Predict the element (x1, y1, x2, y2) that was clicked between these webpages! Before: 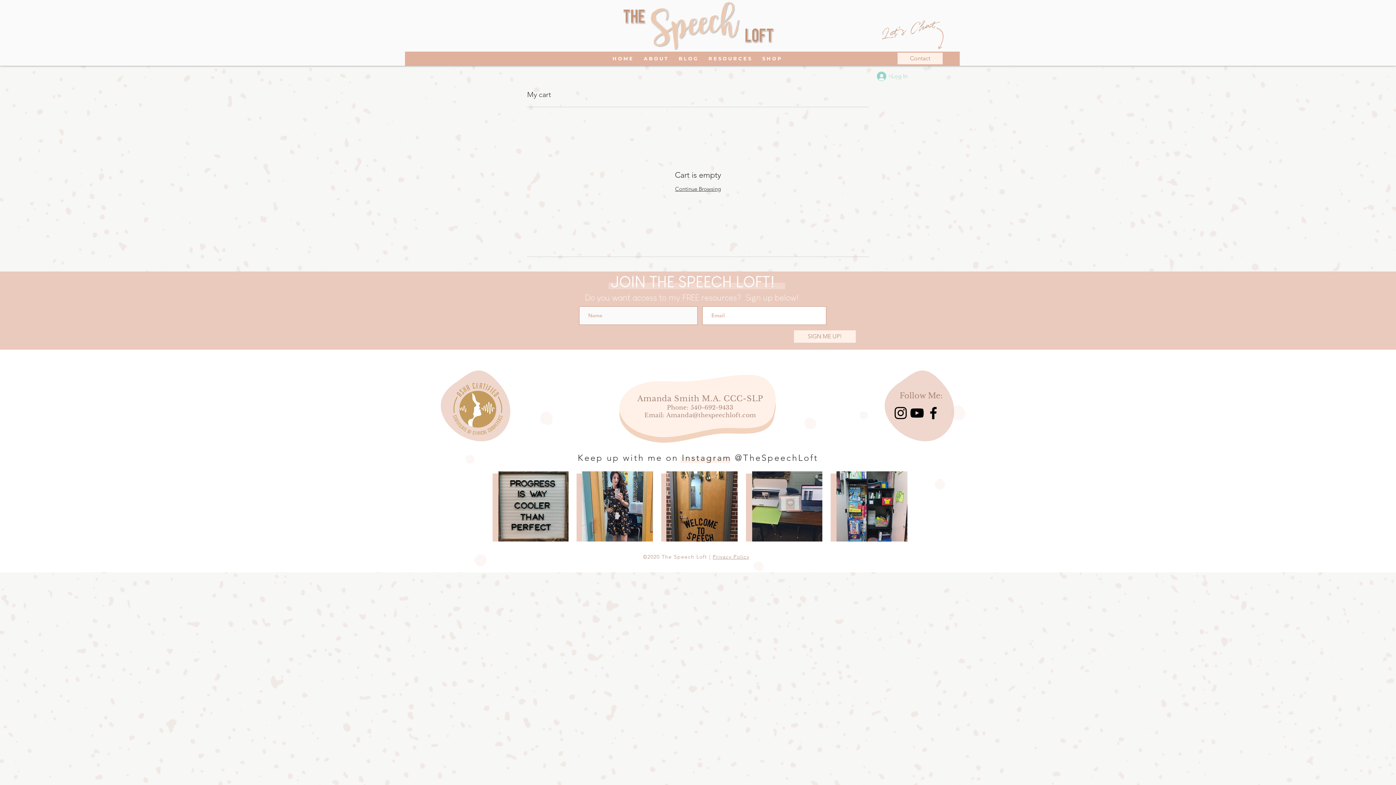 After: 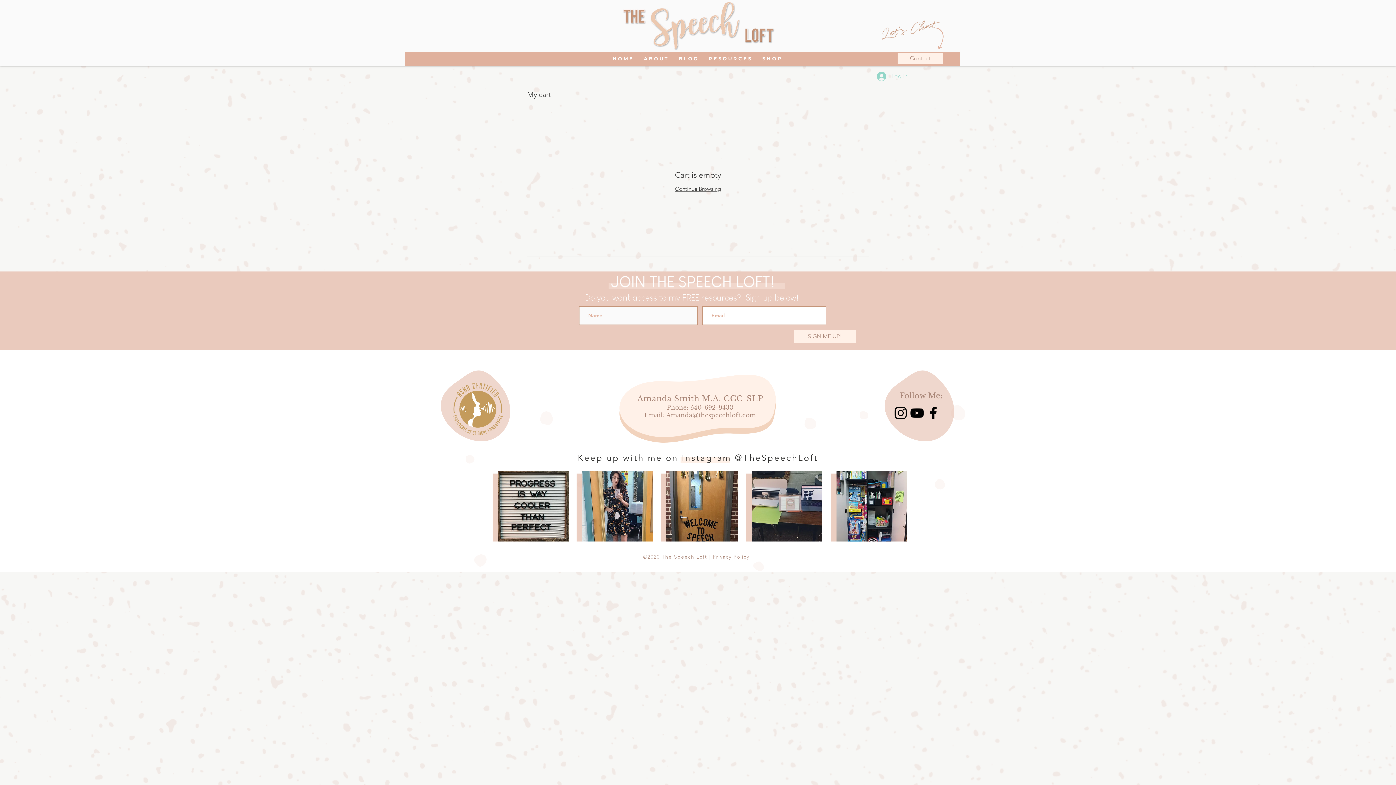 Action: label: Instagram bbox: (892, 405, 909, 421)